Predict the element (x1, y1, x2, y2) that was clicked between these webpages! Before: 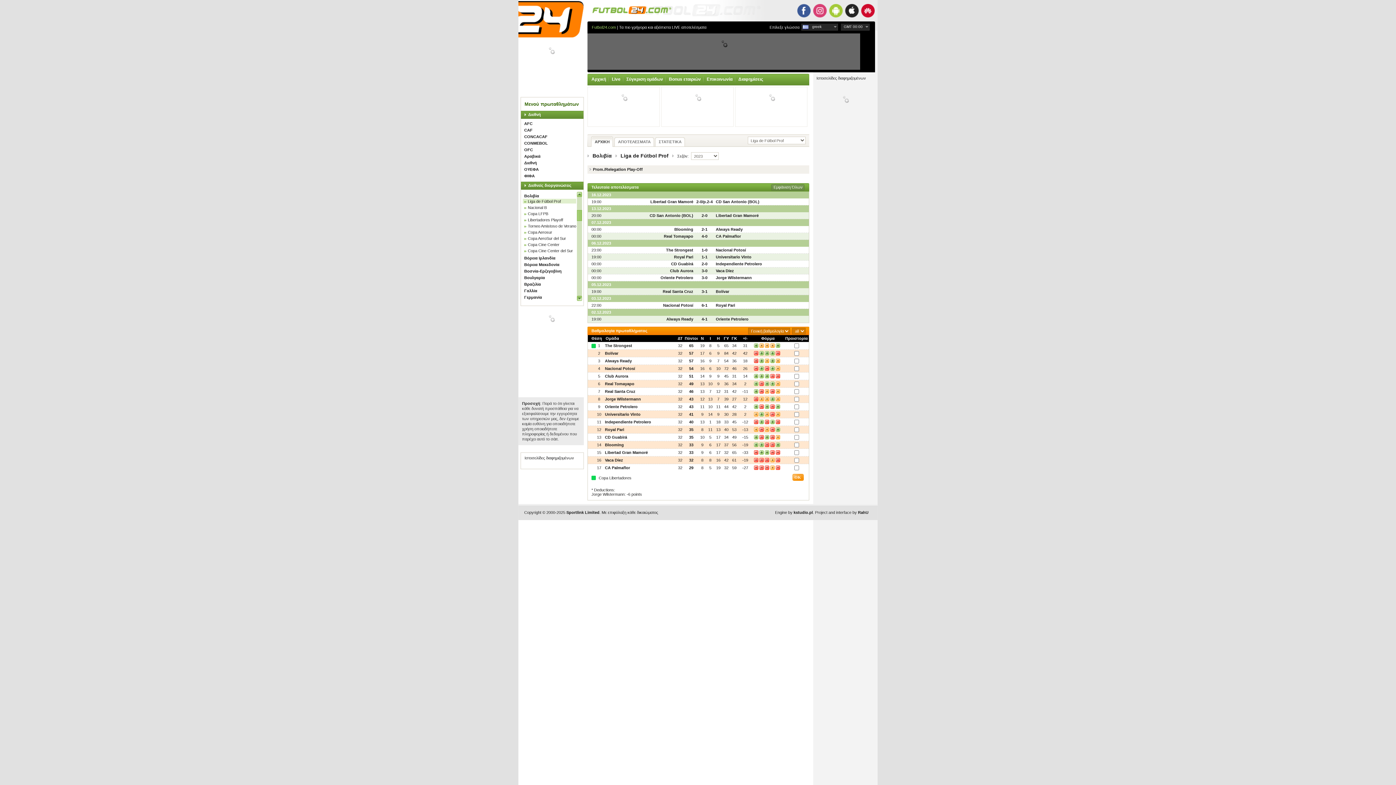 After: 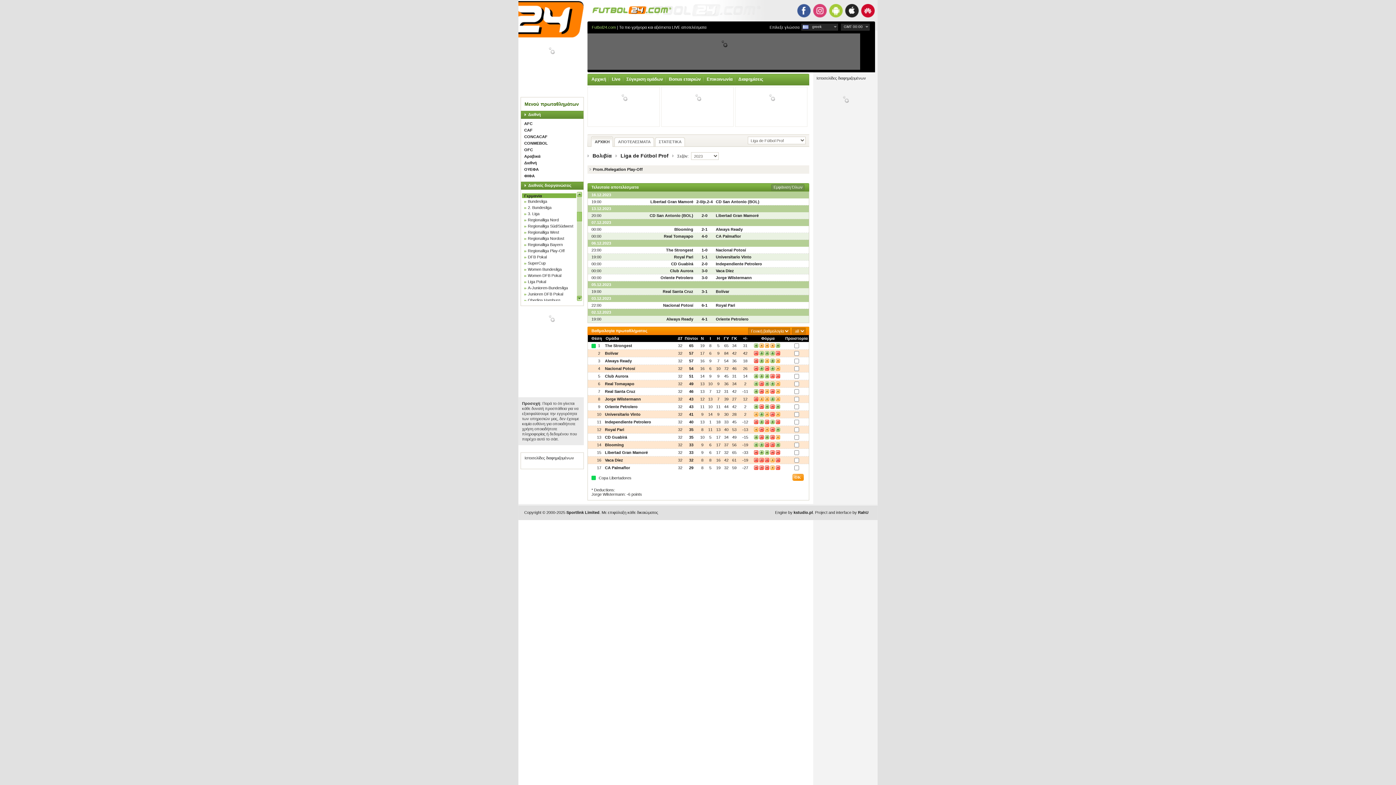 Action: label: Γερμανία bbox: (524, 295, 542, 299)